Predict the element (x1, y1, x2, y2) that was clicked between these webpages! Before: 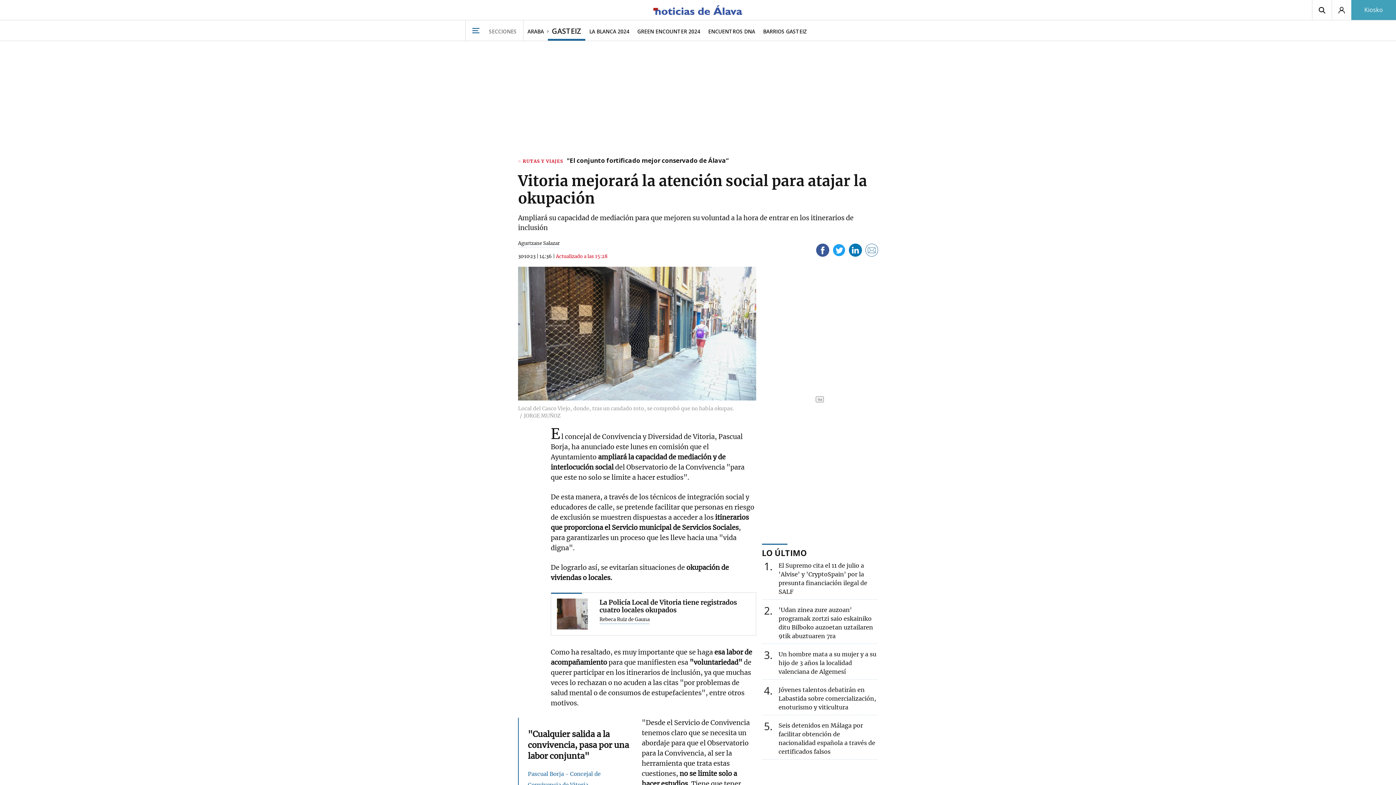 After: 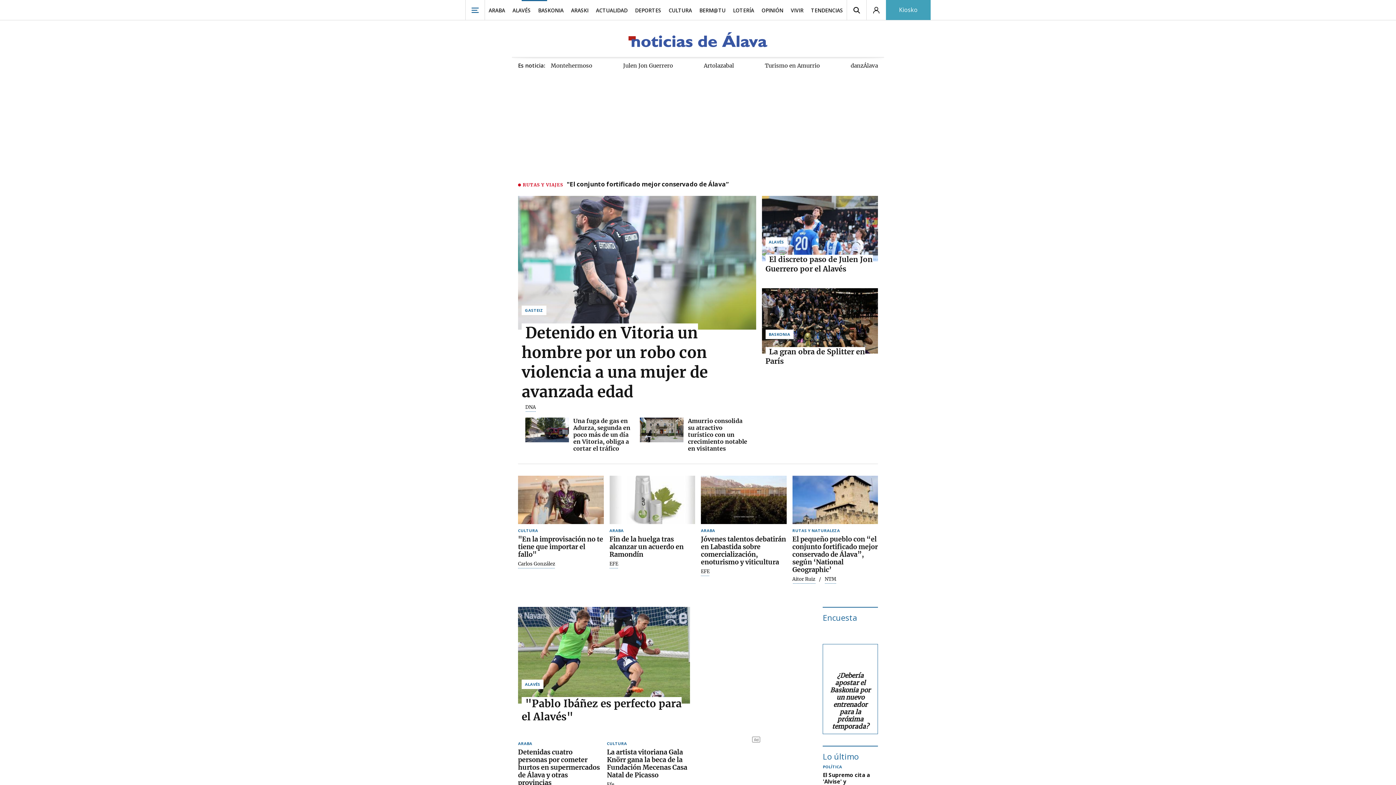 Action: bbox: (652, 2, 743, 18)